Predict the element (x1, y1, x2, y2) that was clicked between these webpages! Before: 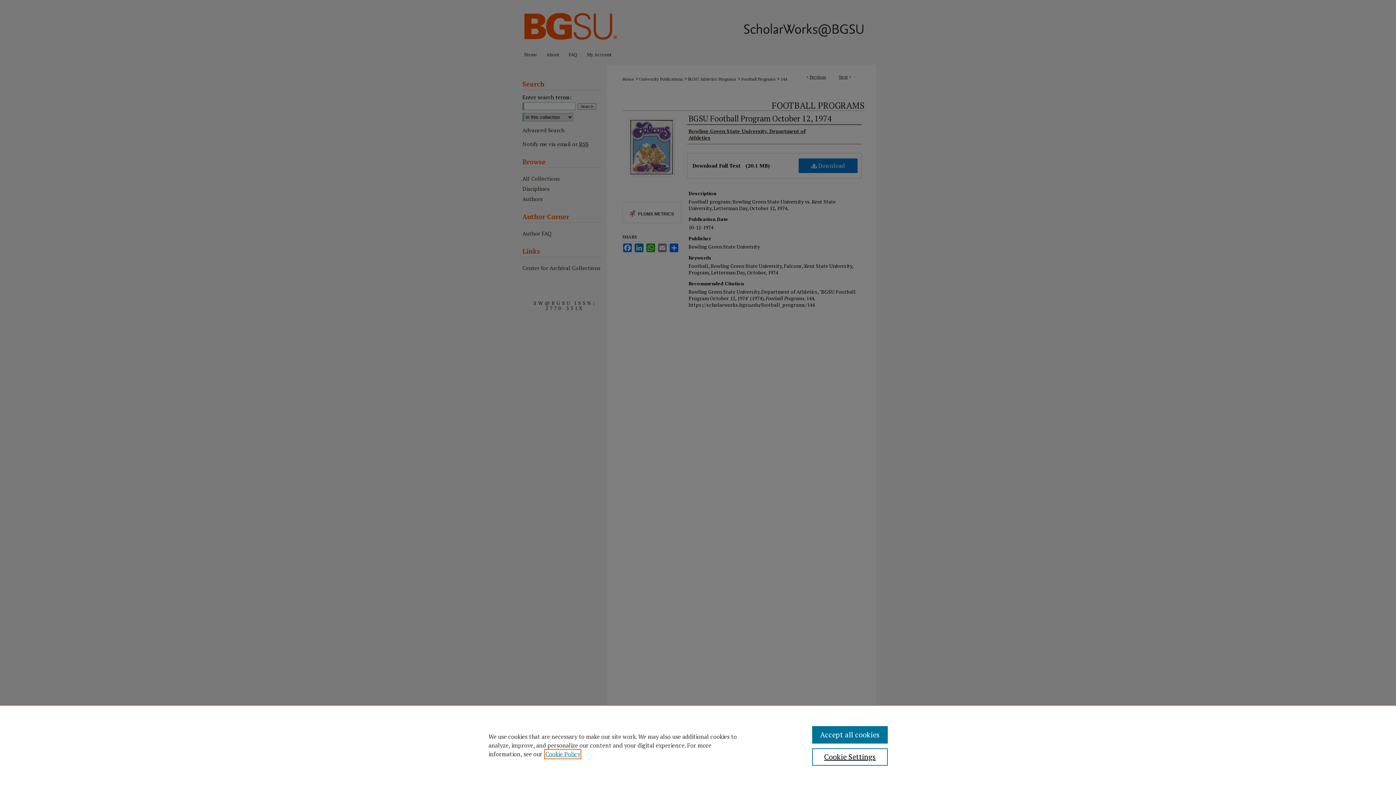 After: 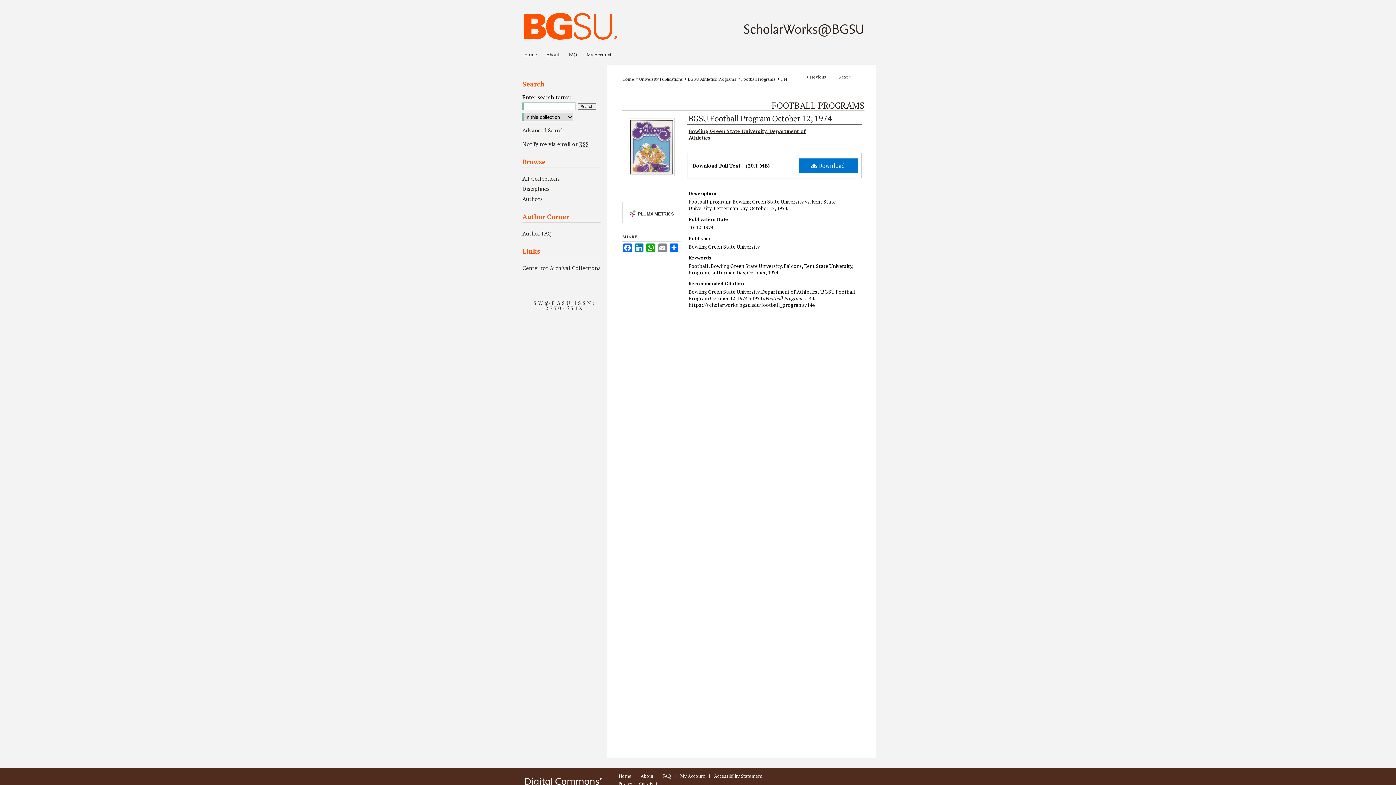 Action: label: Accept all cookies bbox: (812, 726, 887, 744)